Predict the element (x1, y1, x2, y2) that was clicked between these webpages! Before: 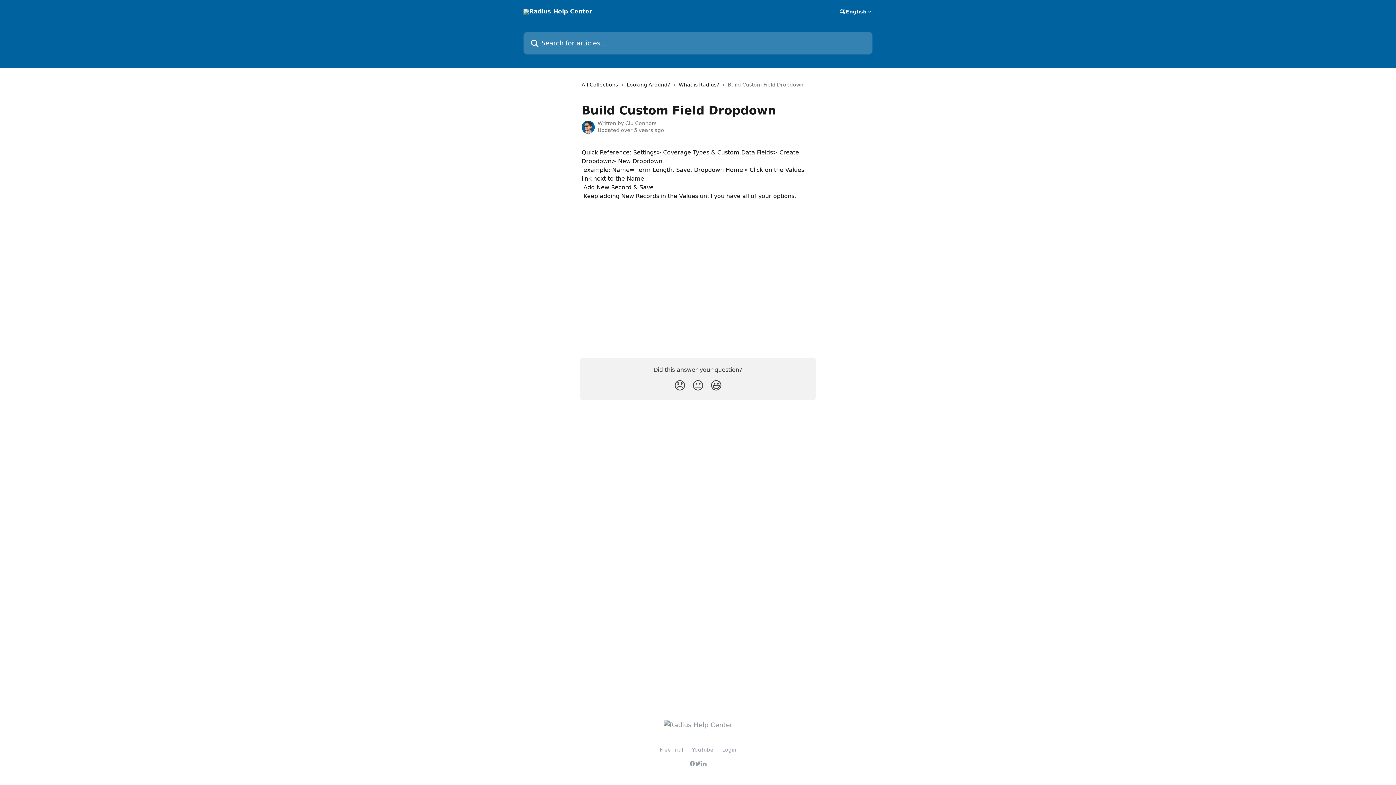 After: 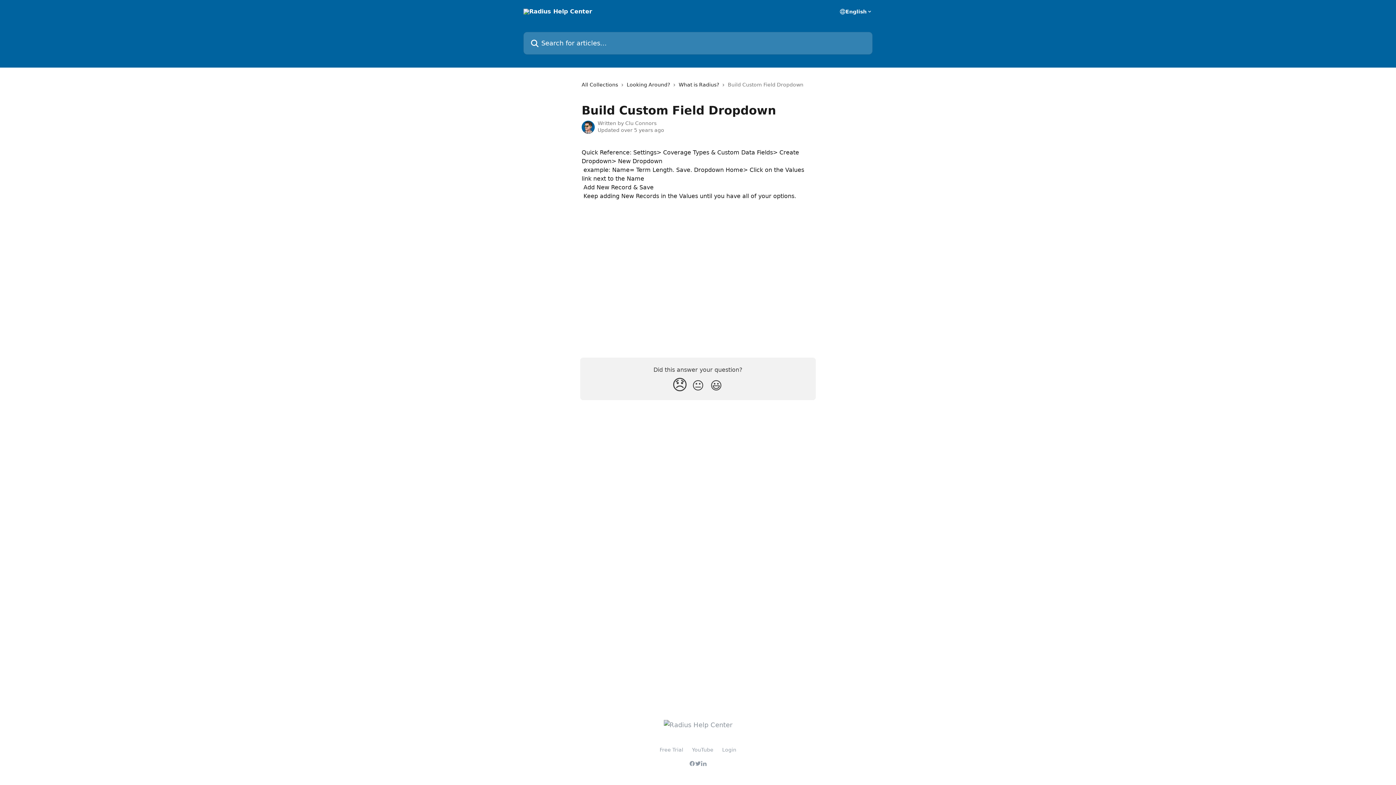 Action: bbox: (670, 376, 689, 396) label: Disappointed Reaction